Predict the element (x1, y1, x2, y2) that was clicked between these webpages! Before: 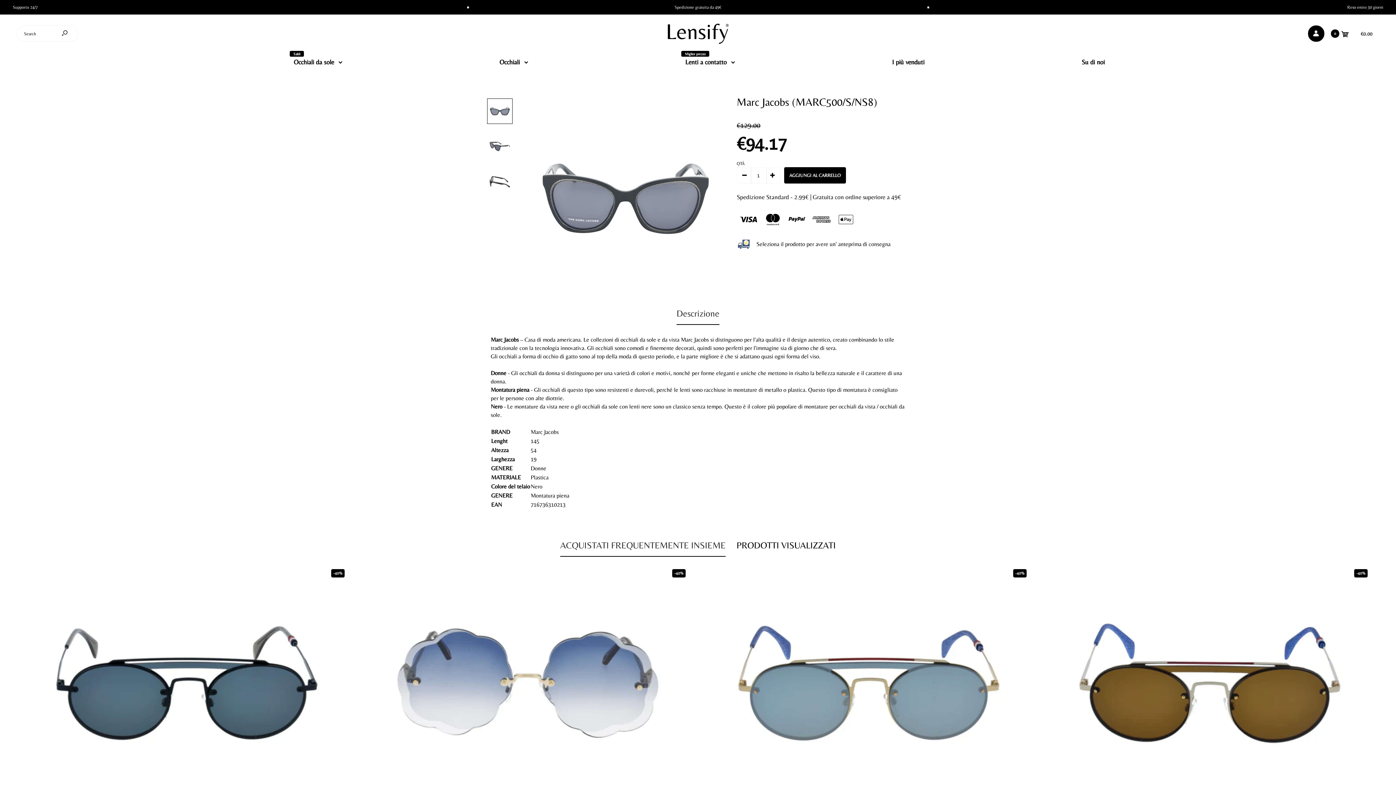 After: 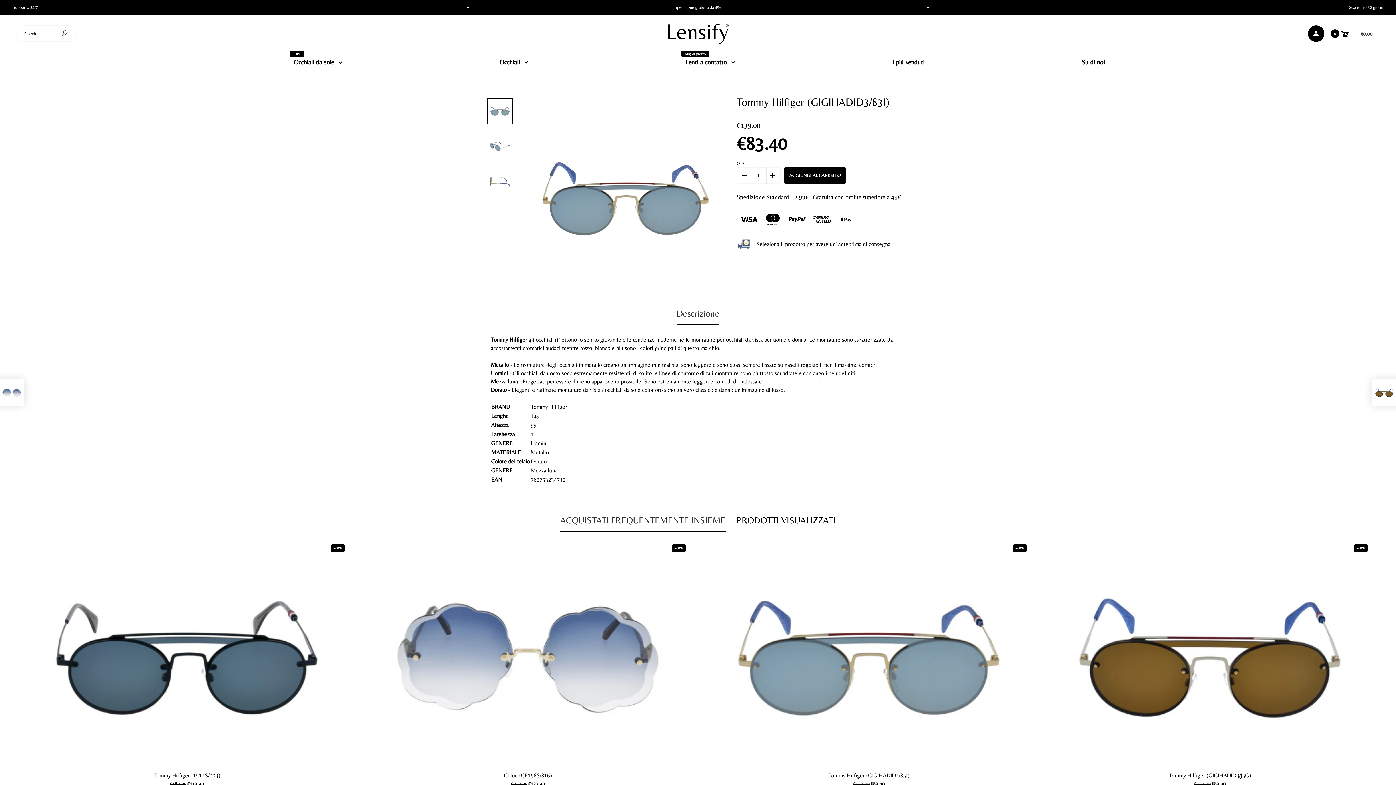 Action: bbox: (705, 574, 1032, 792)